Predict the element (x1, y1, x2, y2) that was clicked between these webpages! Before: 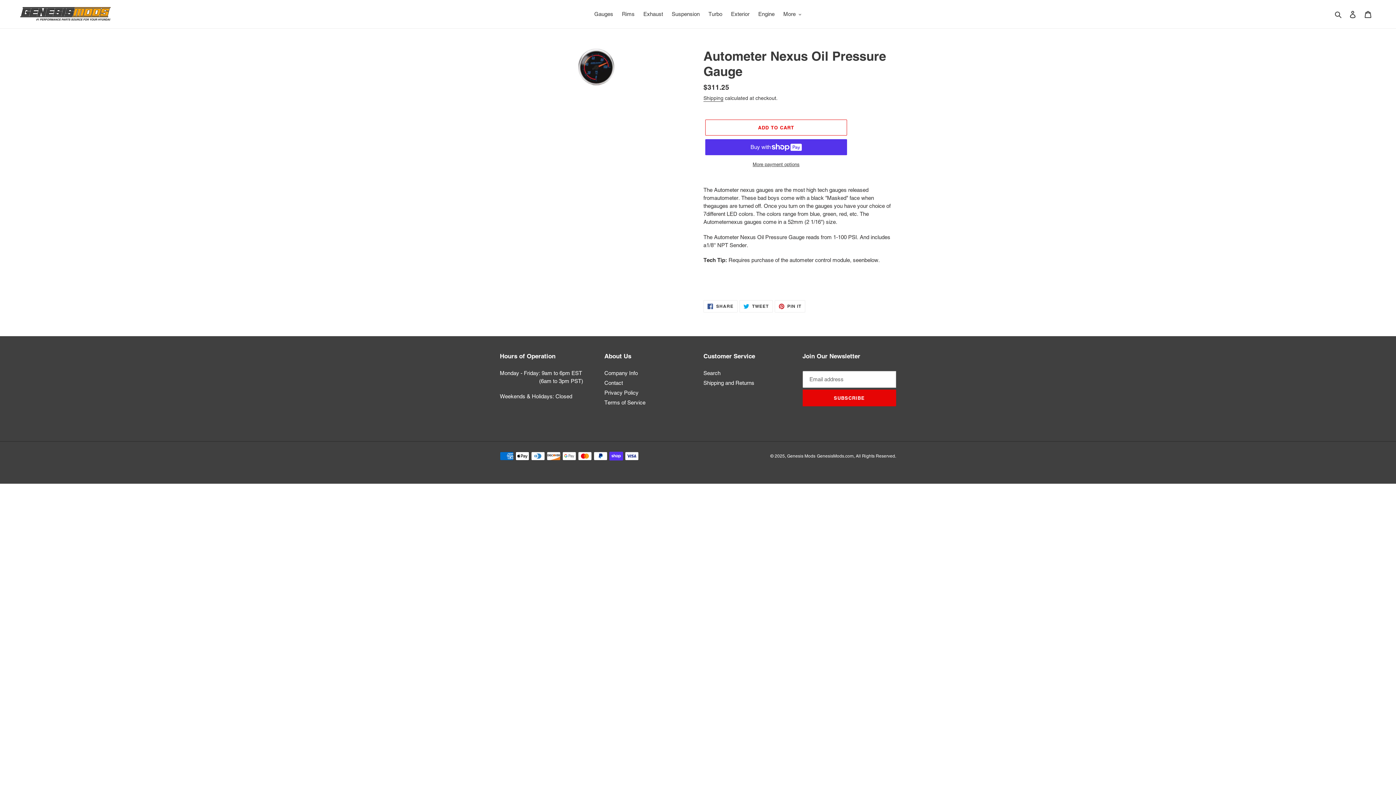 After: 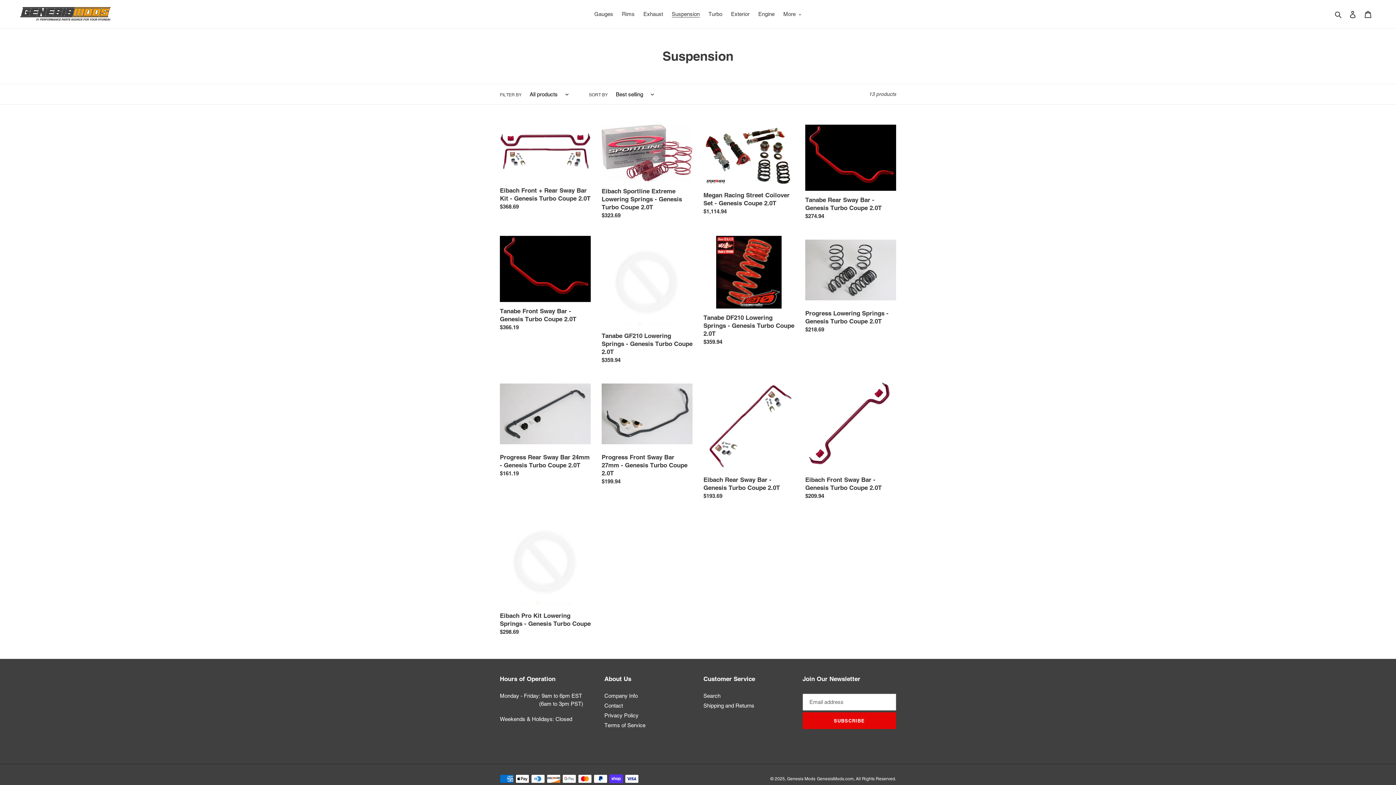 Action: bbox: (668, 9, 703, 19) label: Suspension